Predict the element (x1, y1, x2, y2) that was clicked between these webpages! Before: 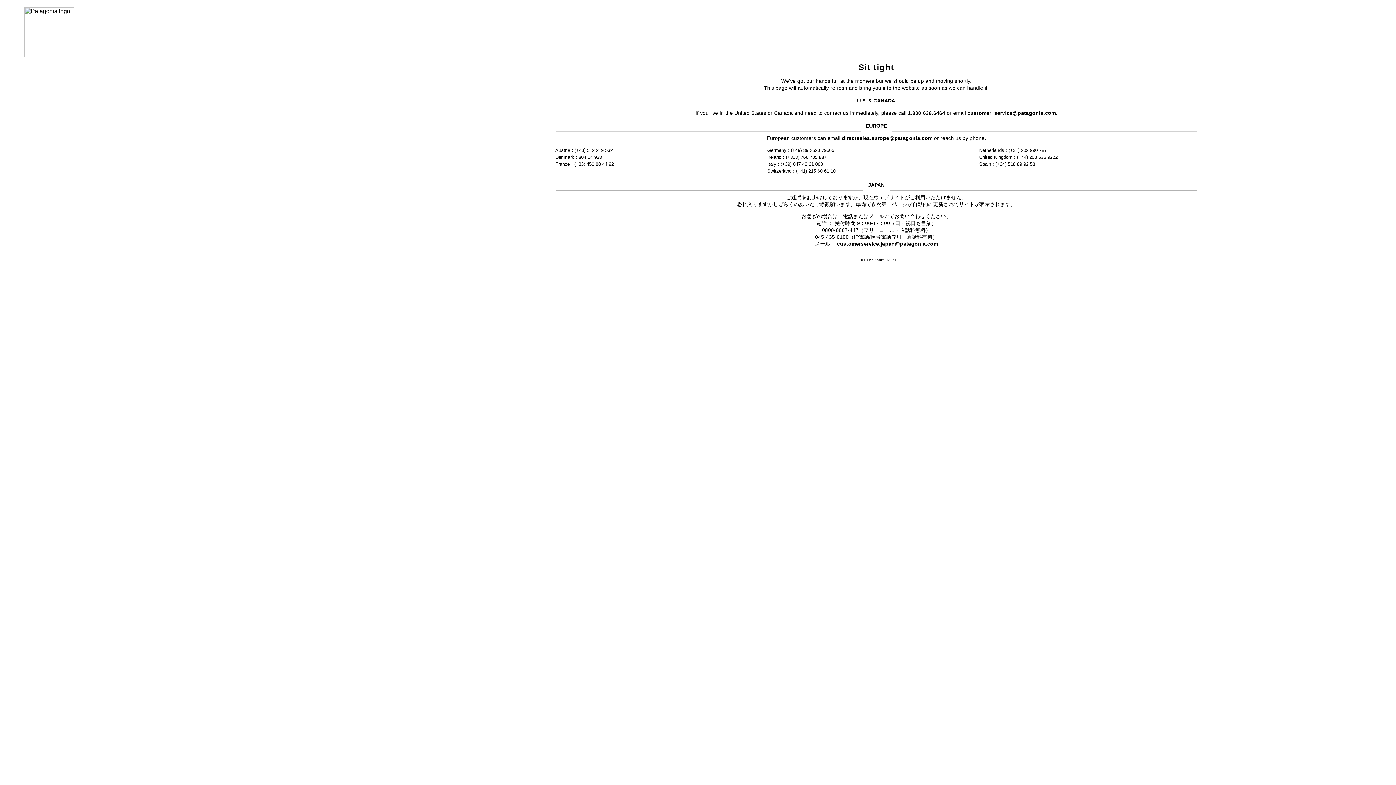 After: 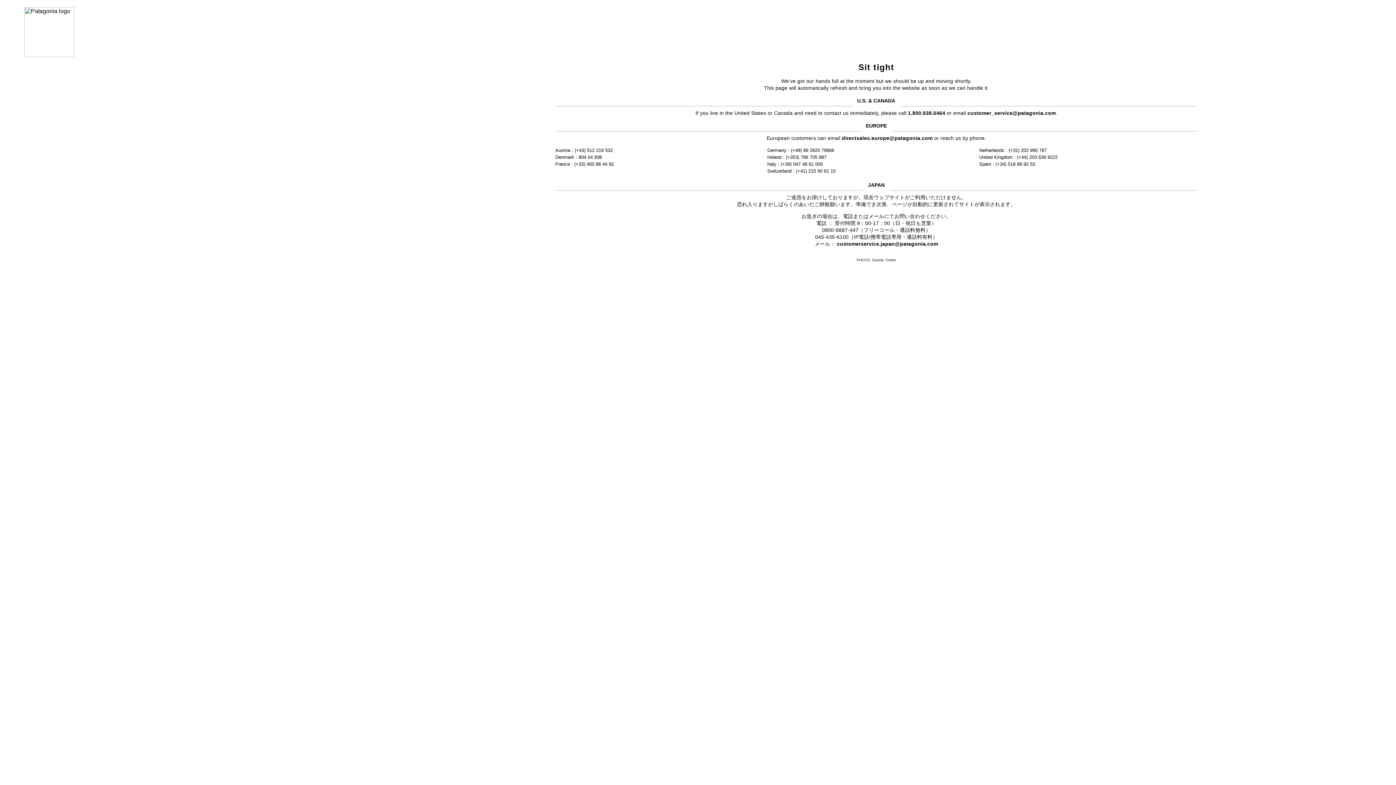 Action: label: directsales.europe@patagonia.com bbox: (842, 135, 932, 141)